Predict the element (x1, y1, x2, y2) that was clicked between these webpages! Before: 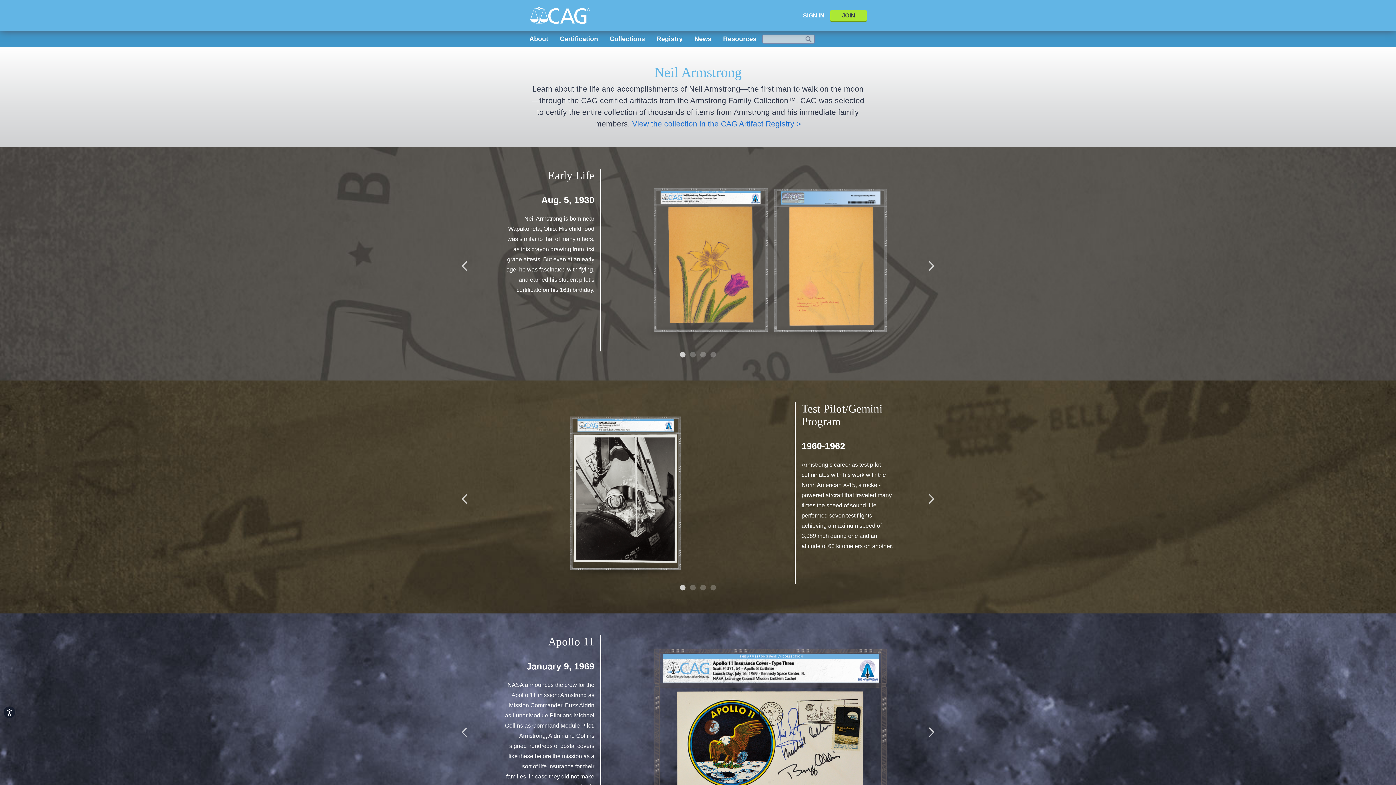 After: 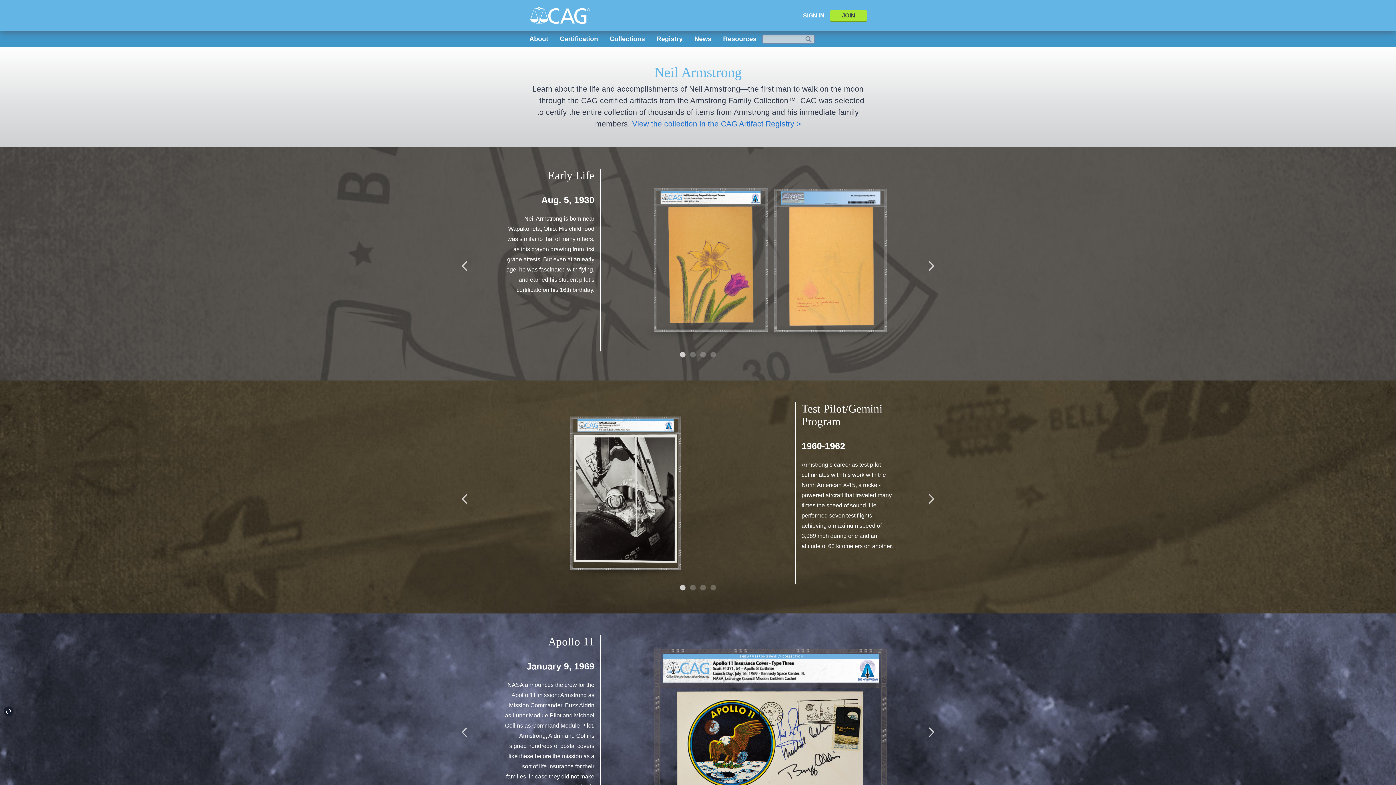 Action: label: Accessibility bbox: (3, 706, 15, 718)